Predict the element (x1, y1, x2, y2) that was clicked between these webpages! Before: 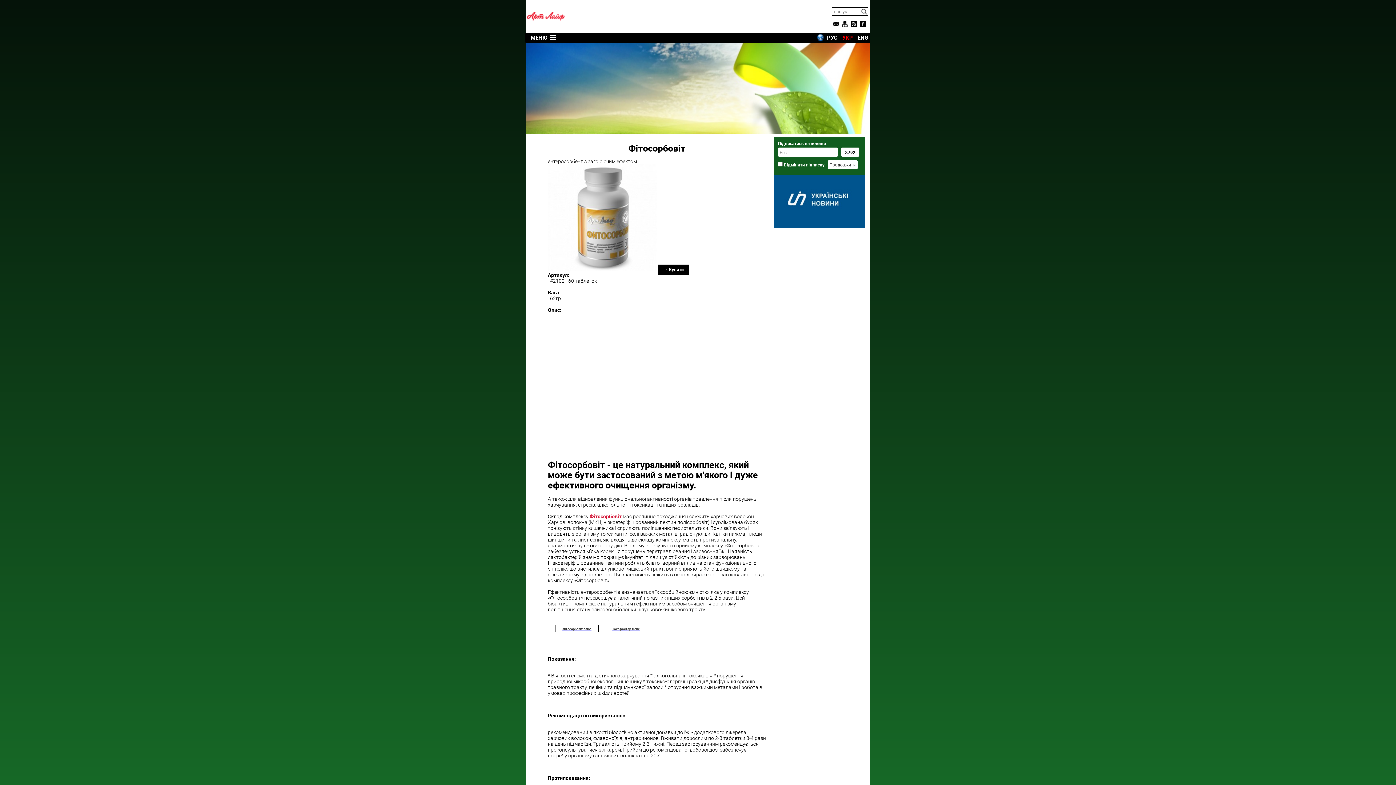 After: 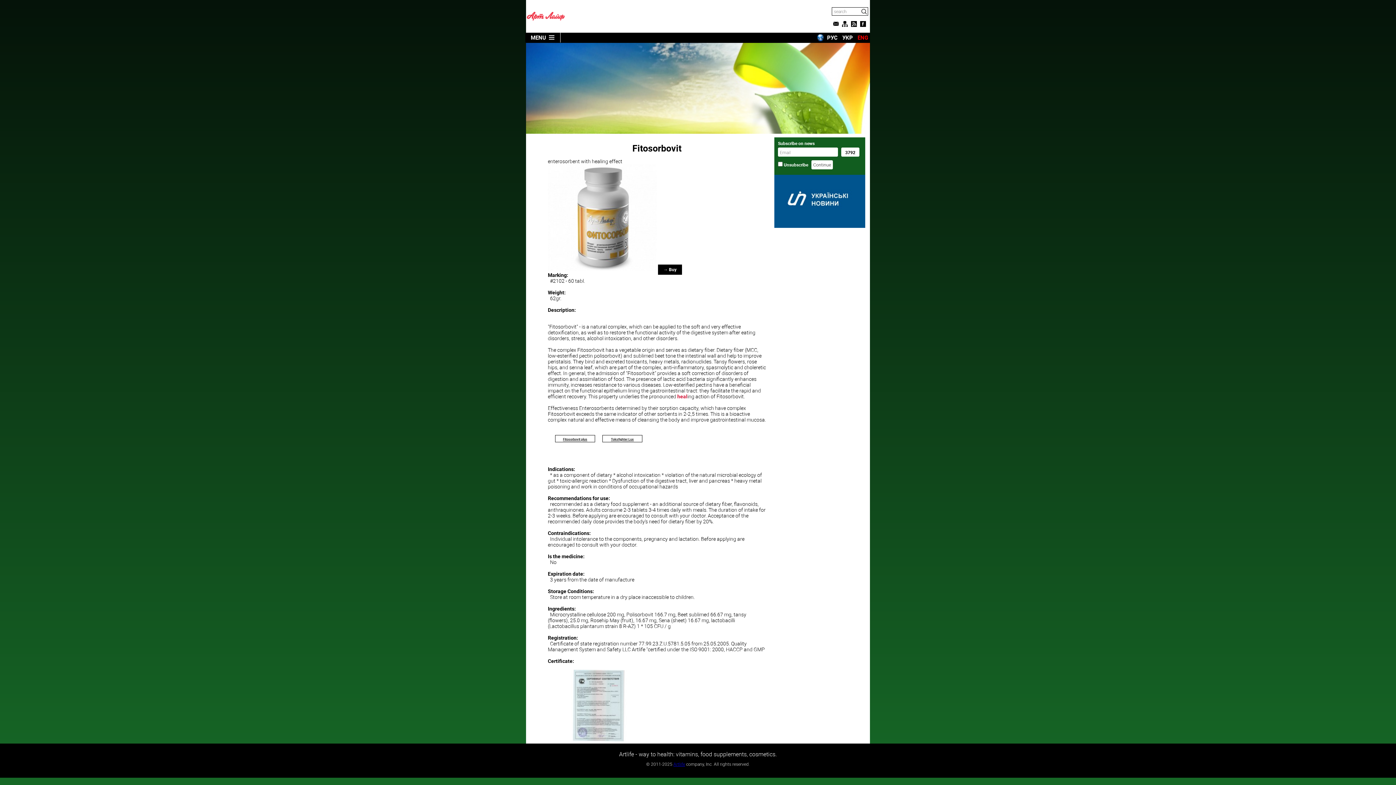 Action: label: ENG bbox: (856, 32, 870, 42)